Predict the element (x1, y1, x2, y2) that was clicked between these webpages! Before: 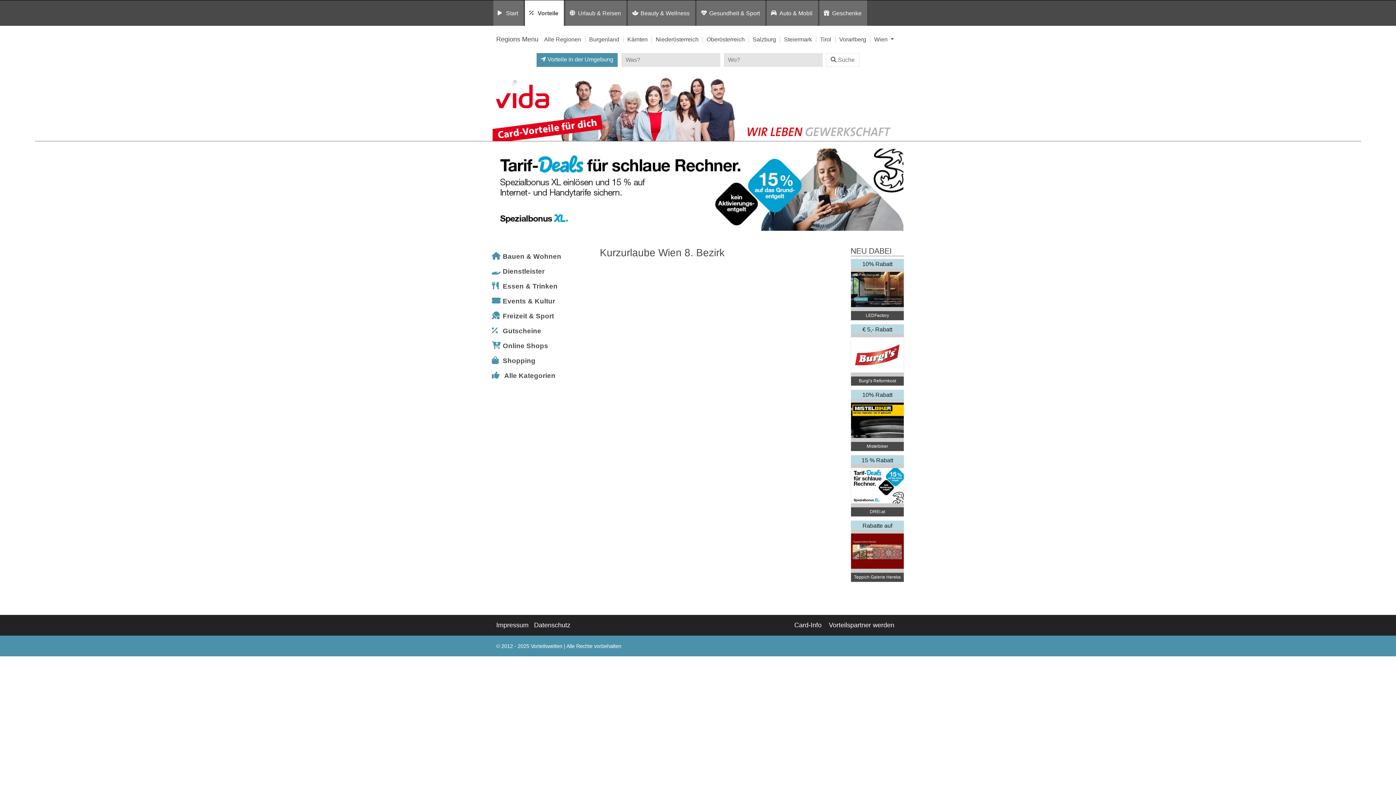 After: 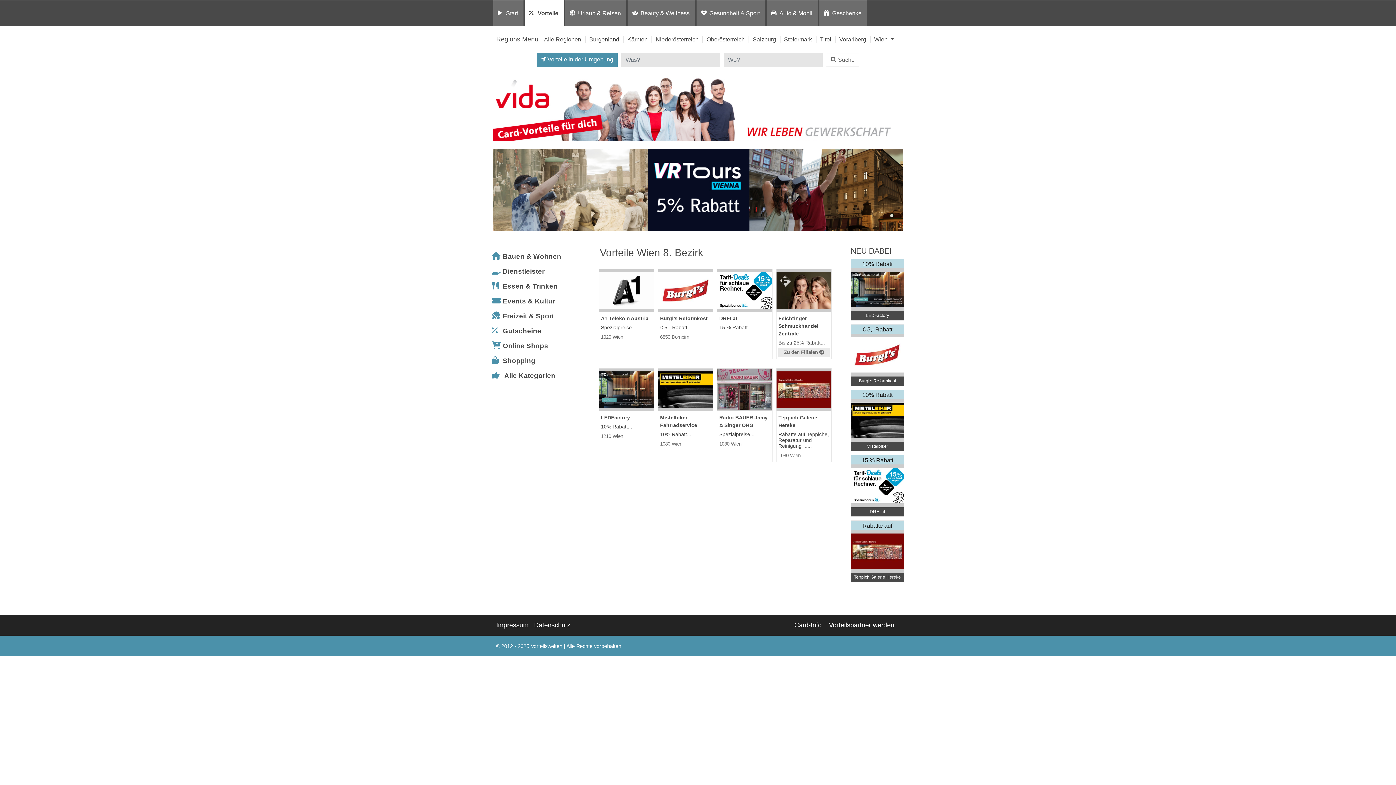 Action: label: Alle Kategorien bbox: (504, 371, 555, 379)